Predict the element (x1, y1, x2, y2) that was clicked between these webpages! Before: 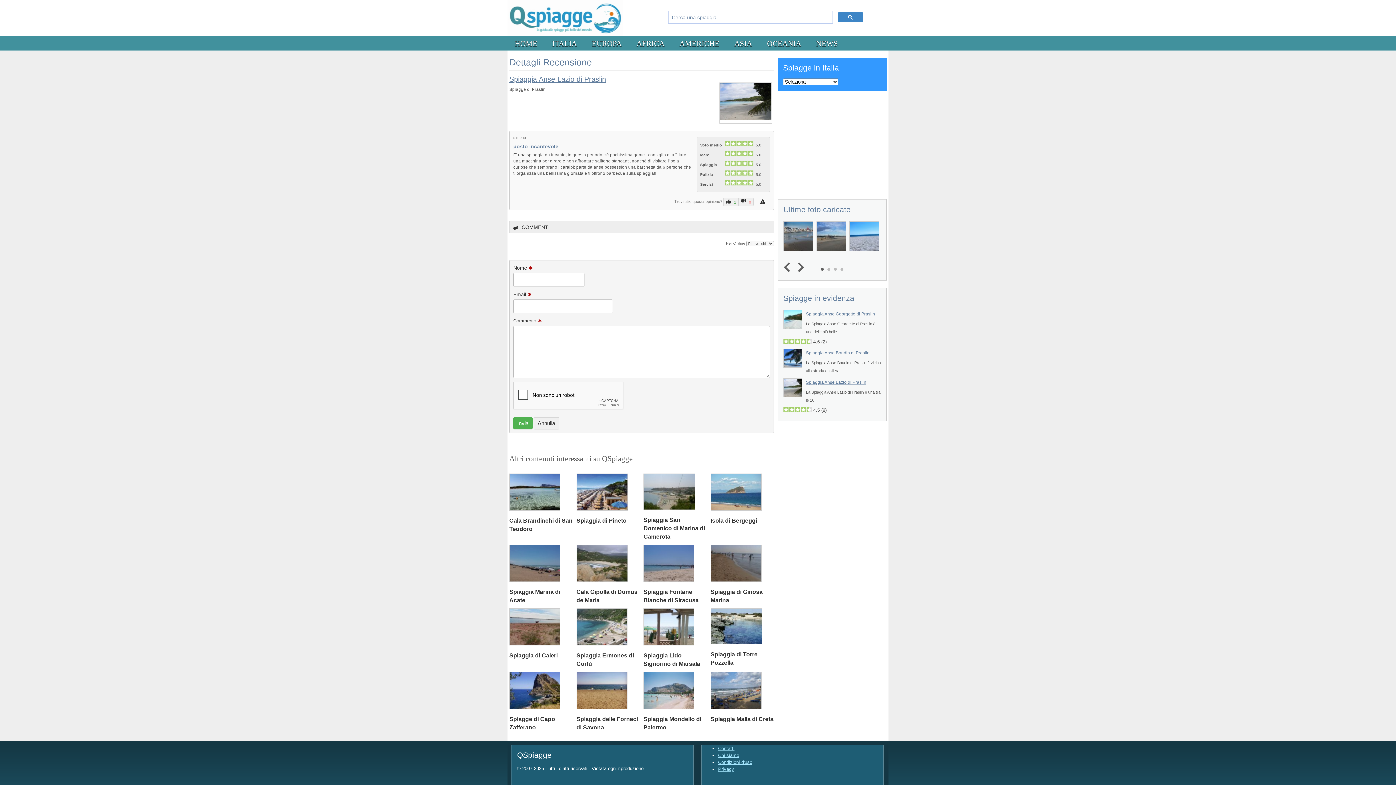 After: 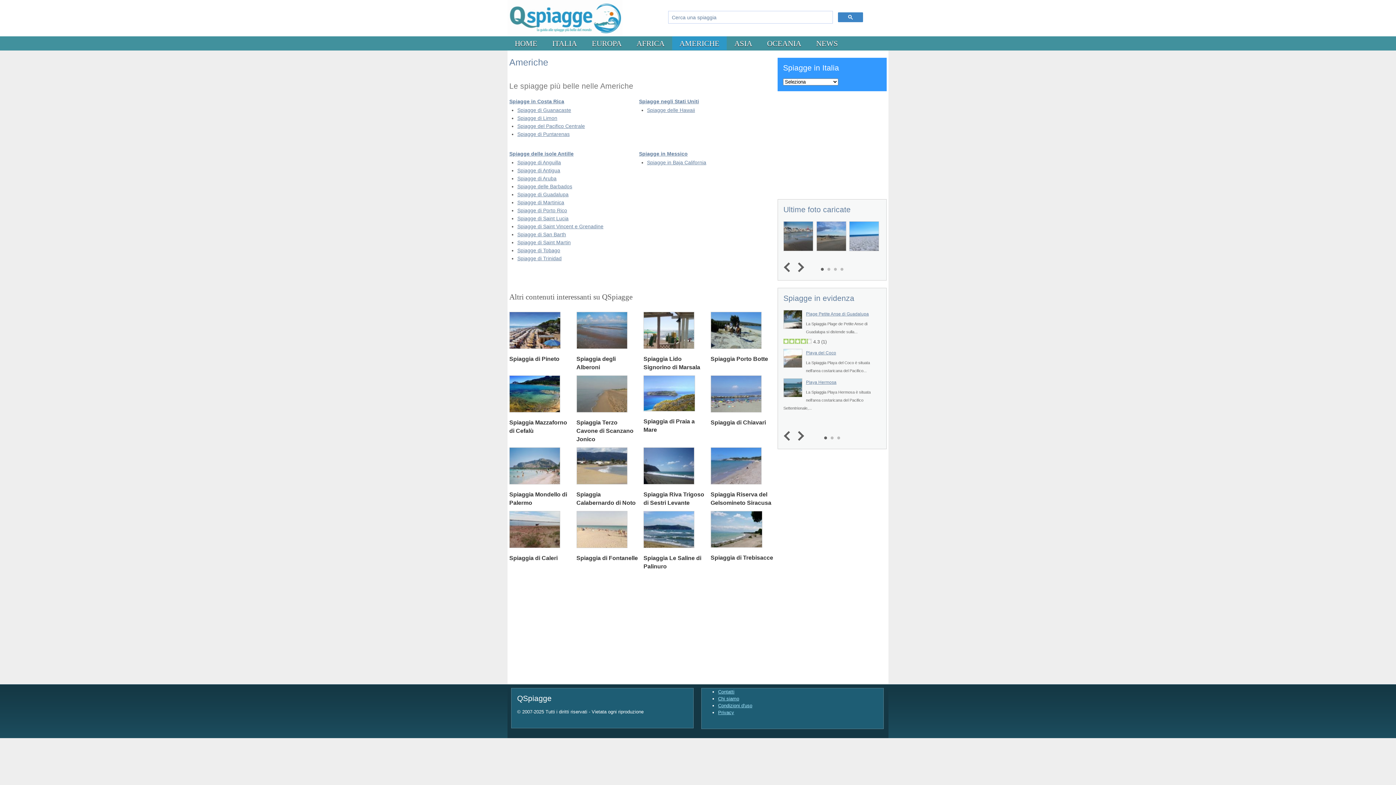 Action: label: AMERICHE bbox: (672, 36, 727, 50)